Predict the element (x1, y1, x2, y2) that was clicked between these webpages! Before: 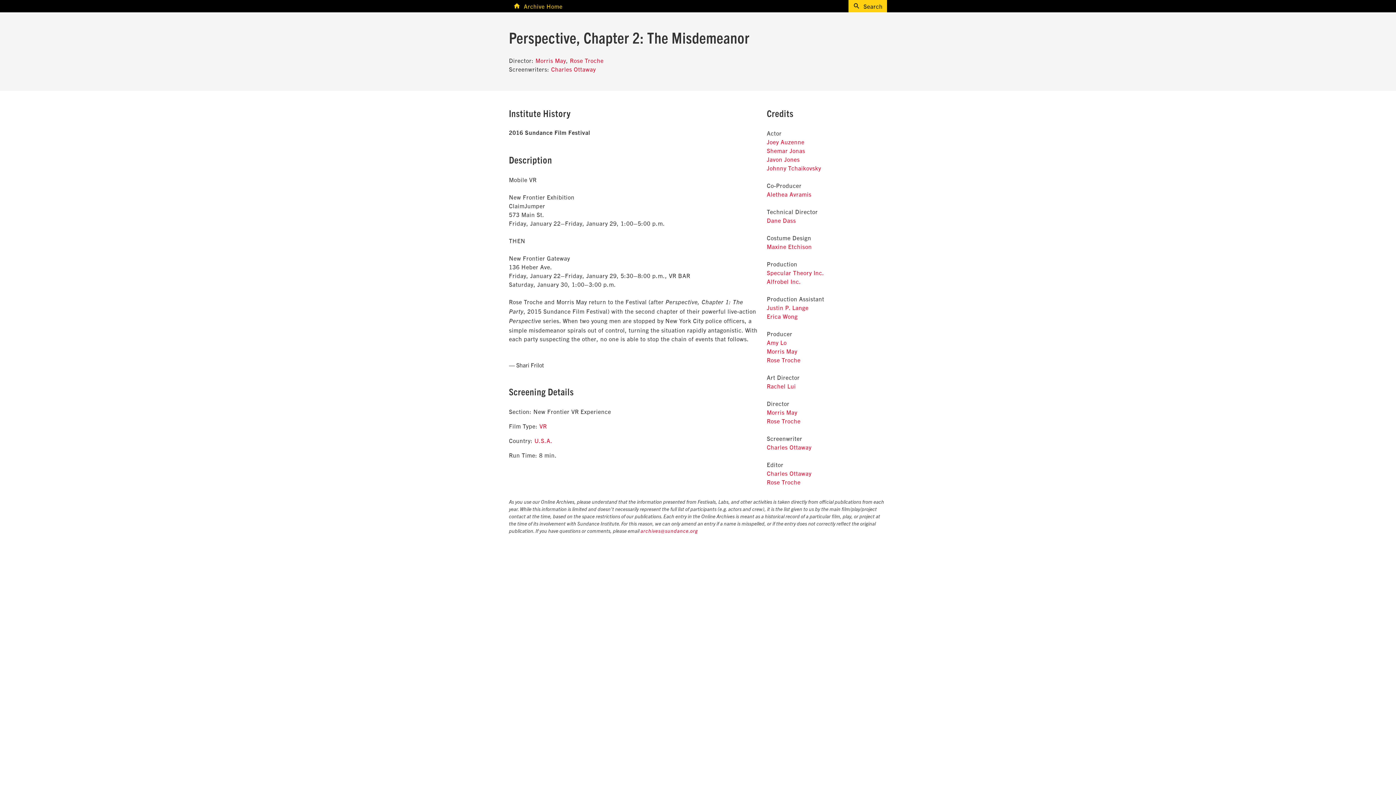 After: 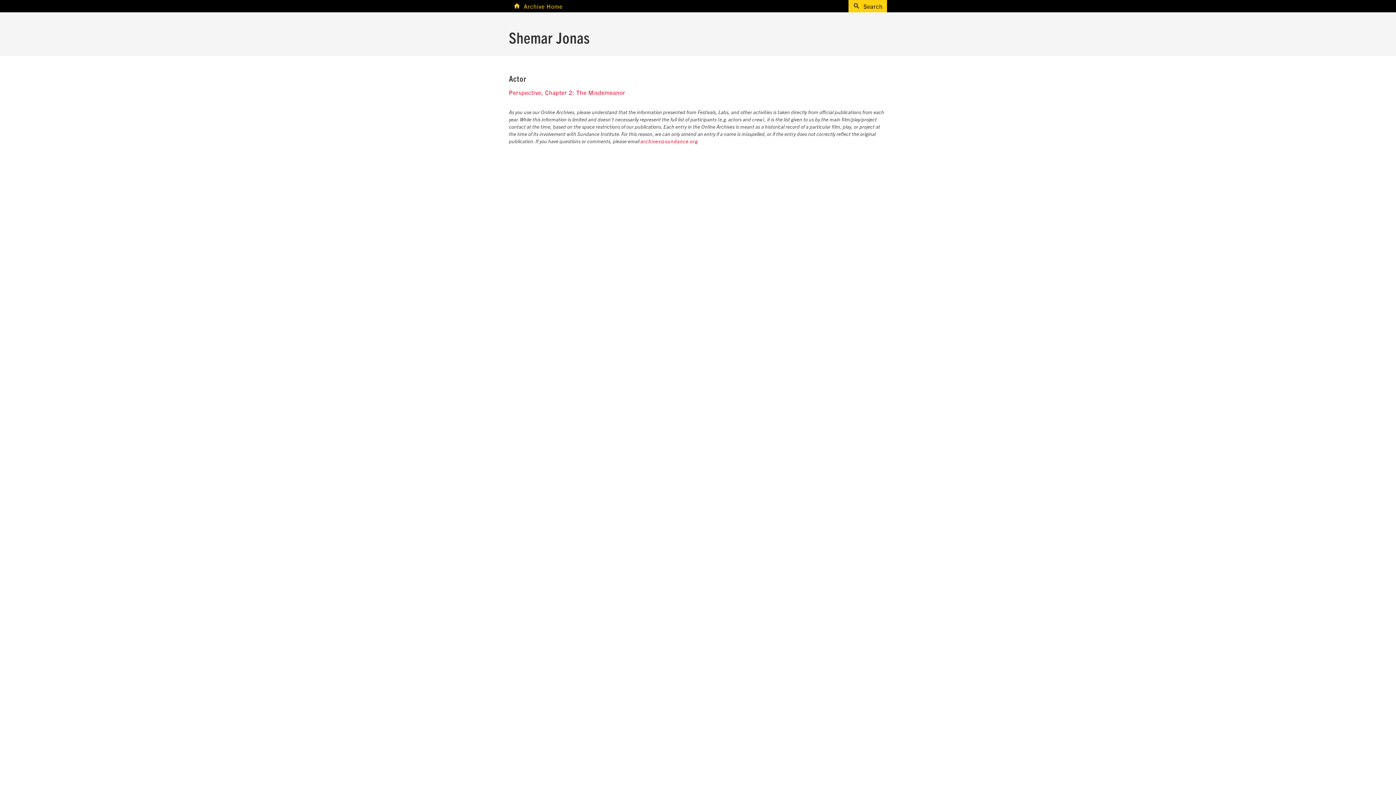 Action: bbox: (767, 146, 805, 154) label: Shemar Jonas